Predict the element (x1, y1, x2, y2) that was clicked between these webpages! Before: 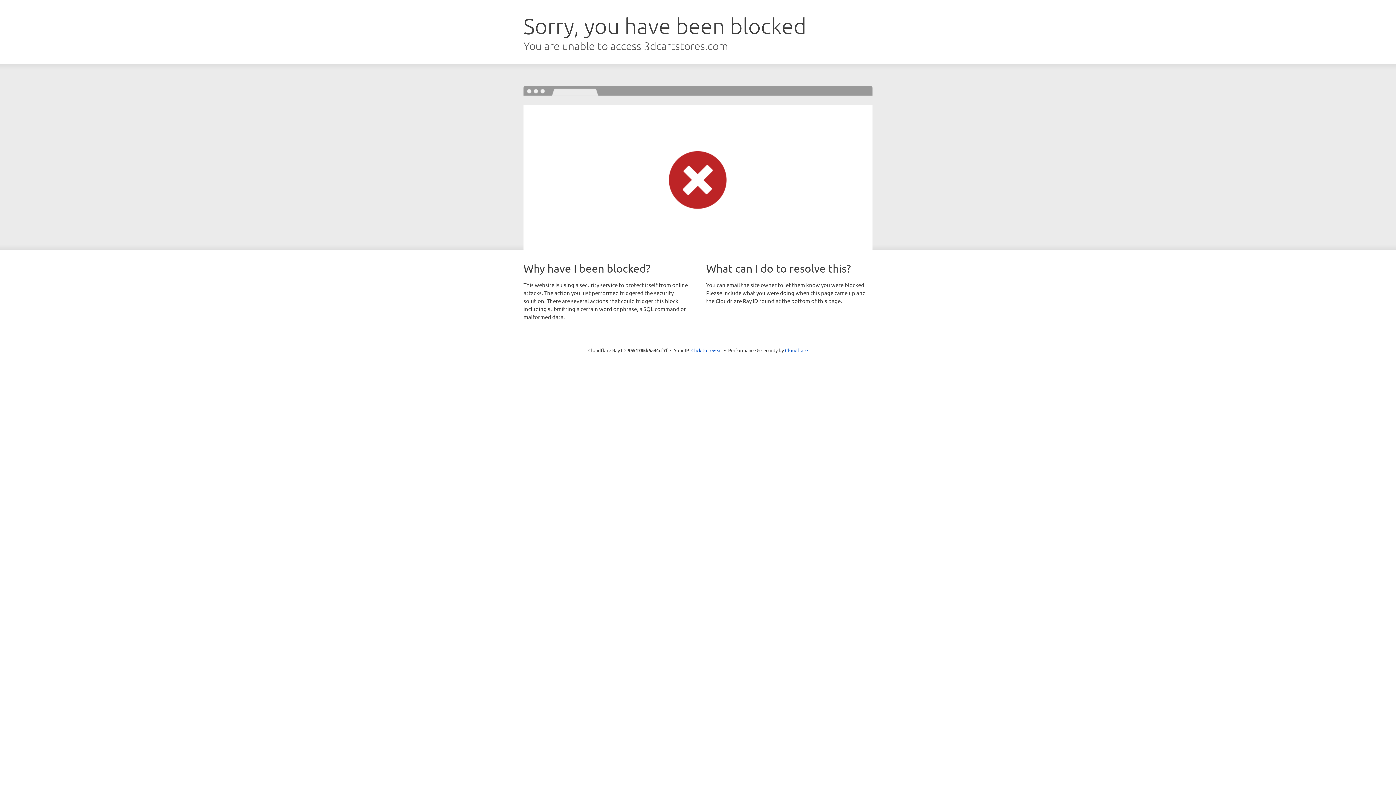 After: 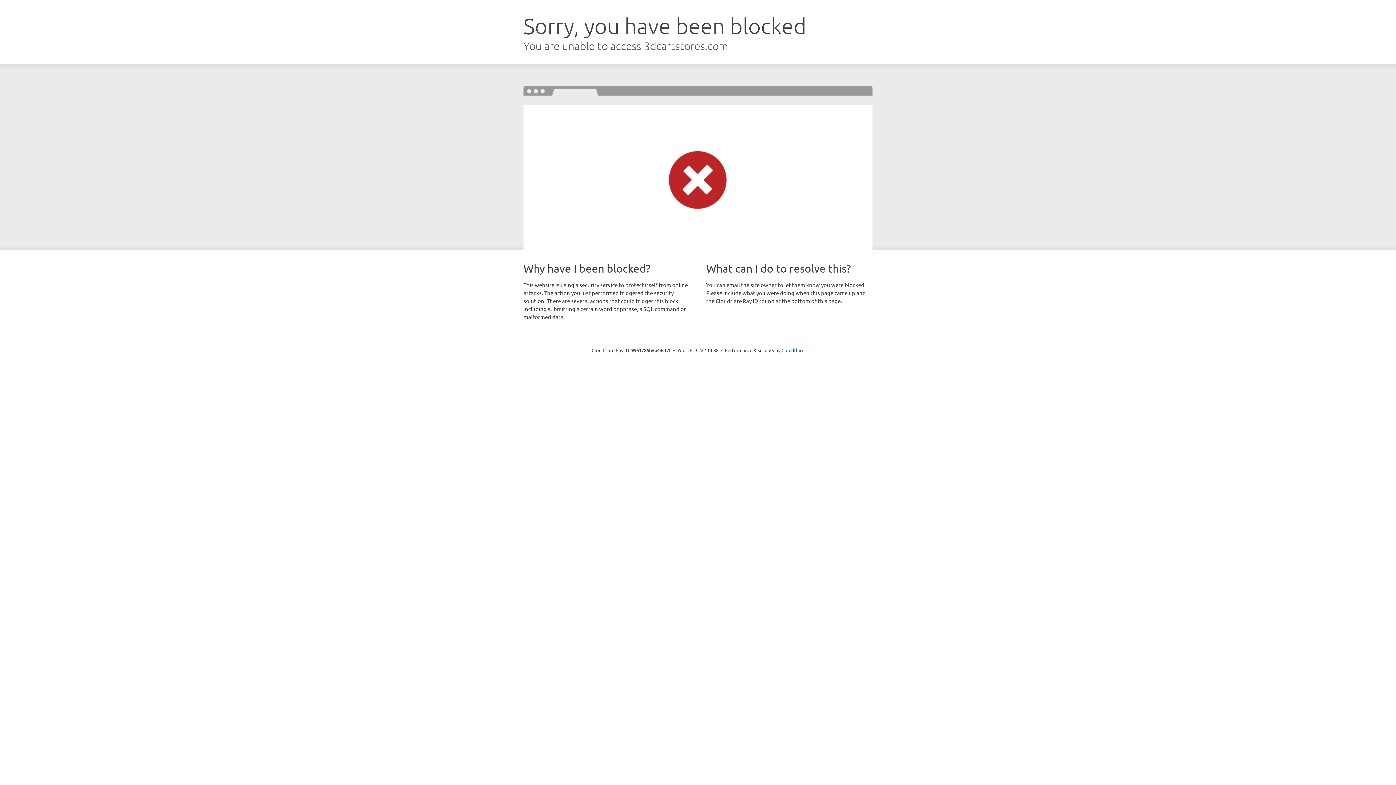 Action: bbox: (691, 346, 722, 353) label: Click to reveal